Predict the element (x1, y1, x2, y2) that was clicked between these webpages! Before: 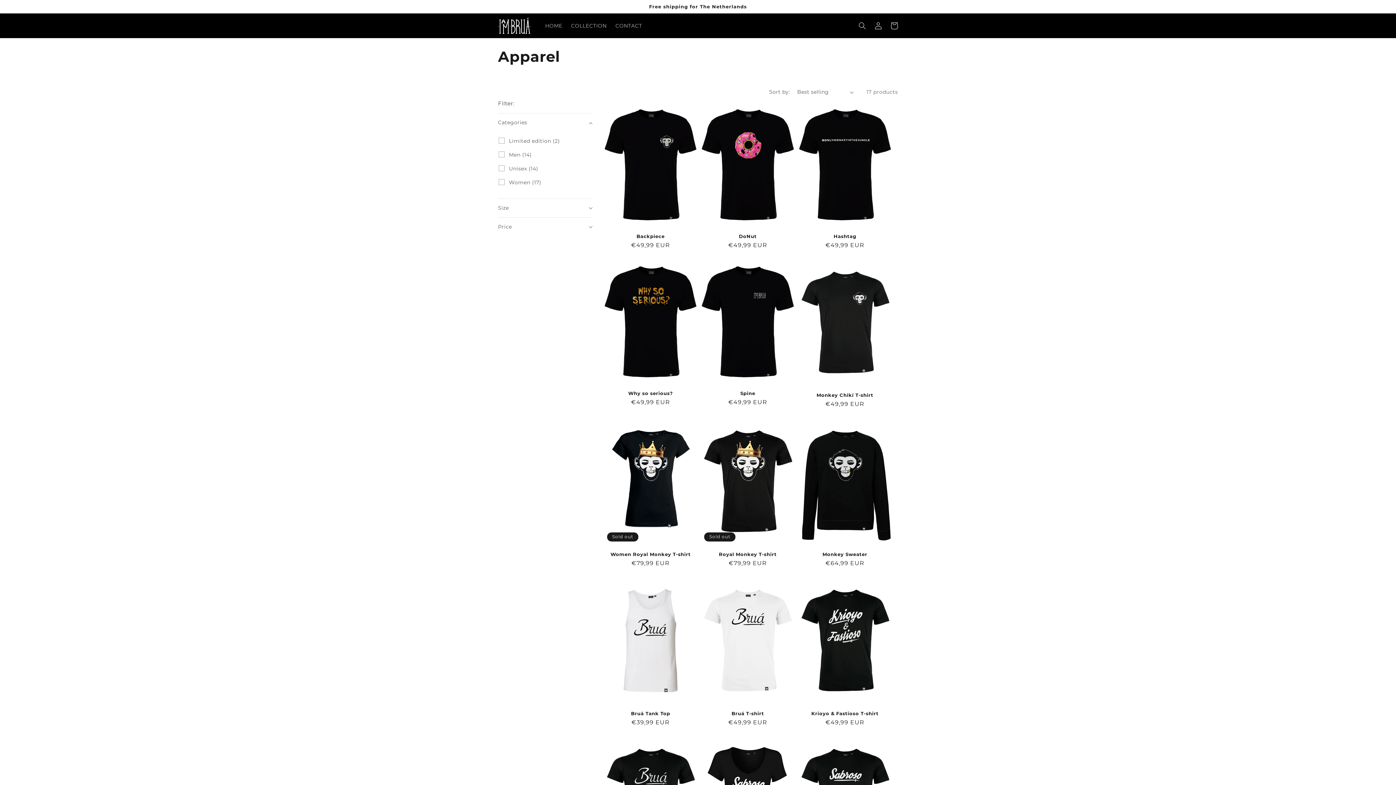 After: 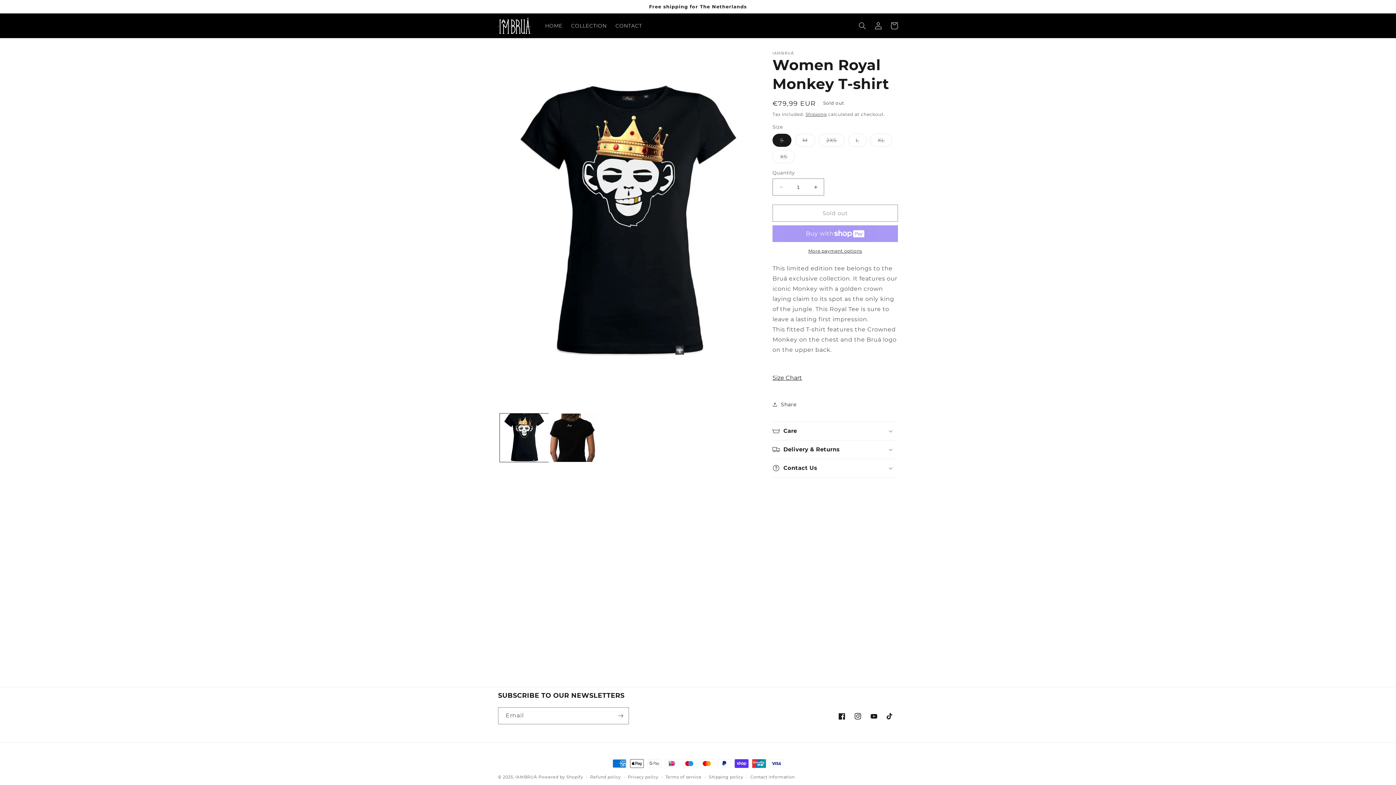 Action: bbox: (603, 551, 697, 557) label: Women Royal Monkey T-shirt